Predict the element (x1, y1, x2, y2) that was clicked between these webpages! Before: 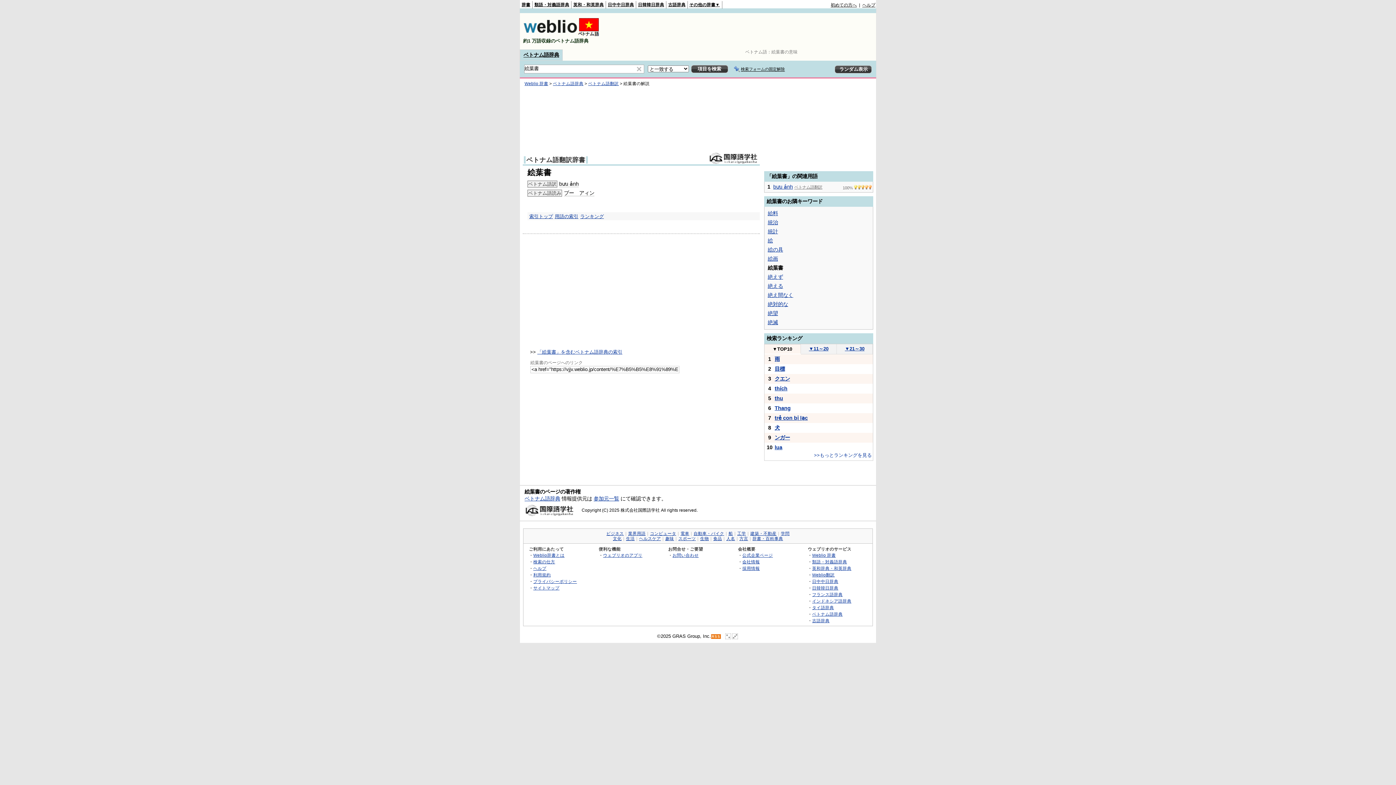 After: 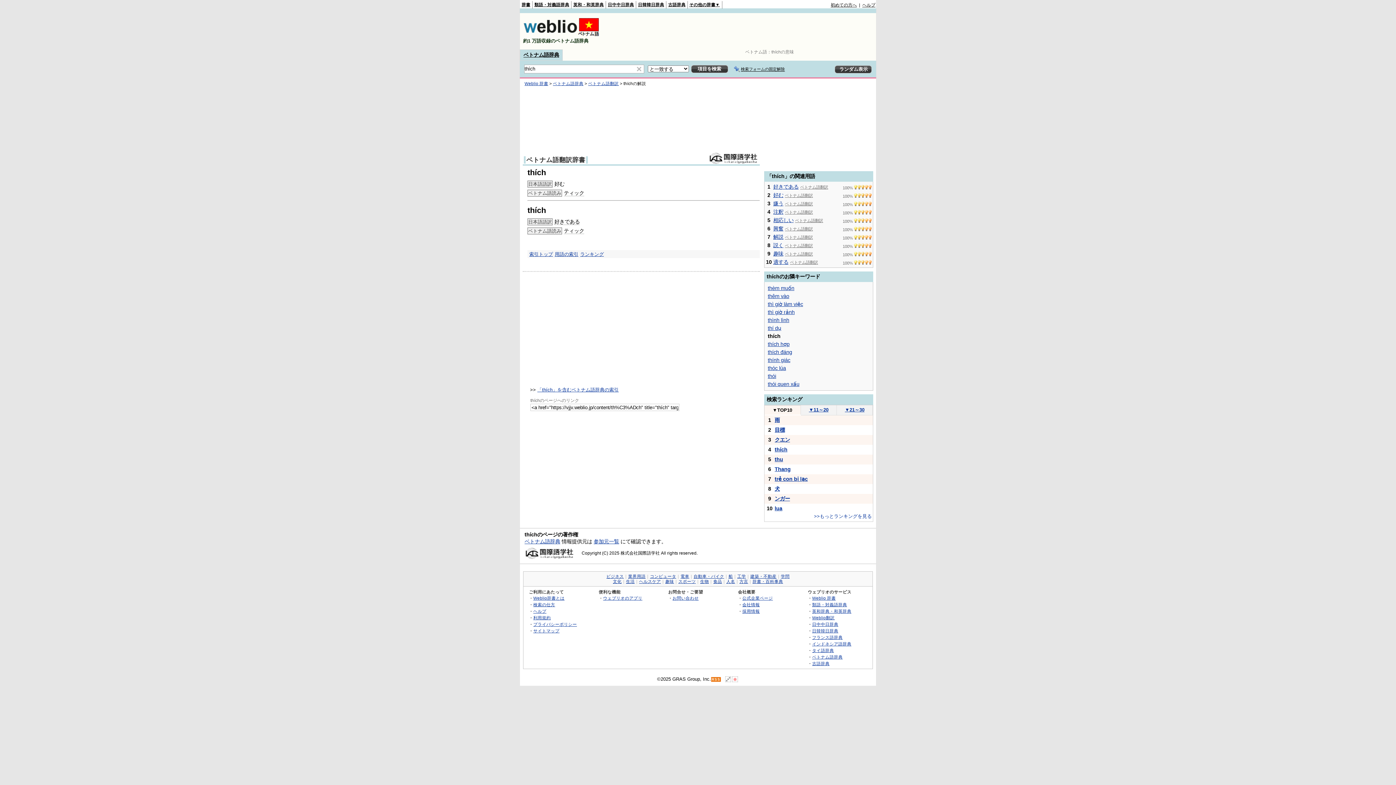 Action: bbox: (774, 385, 787, 391) label: thích